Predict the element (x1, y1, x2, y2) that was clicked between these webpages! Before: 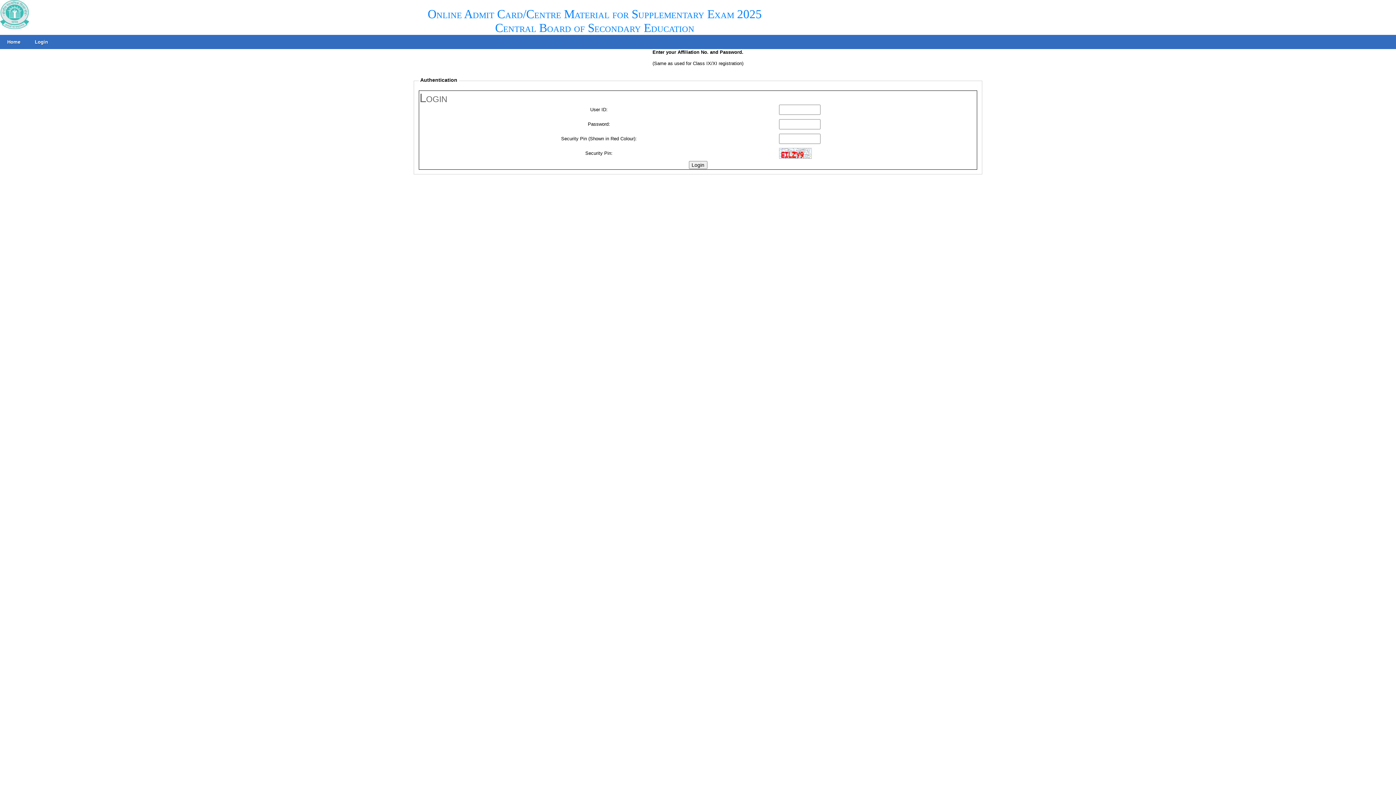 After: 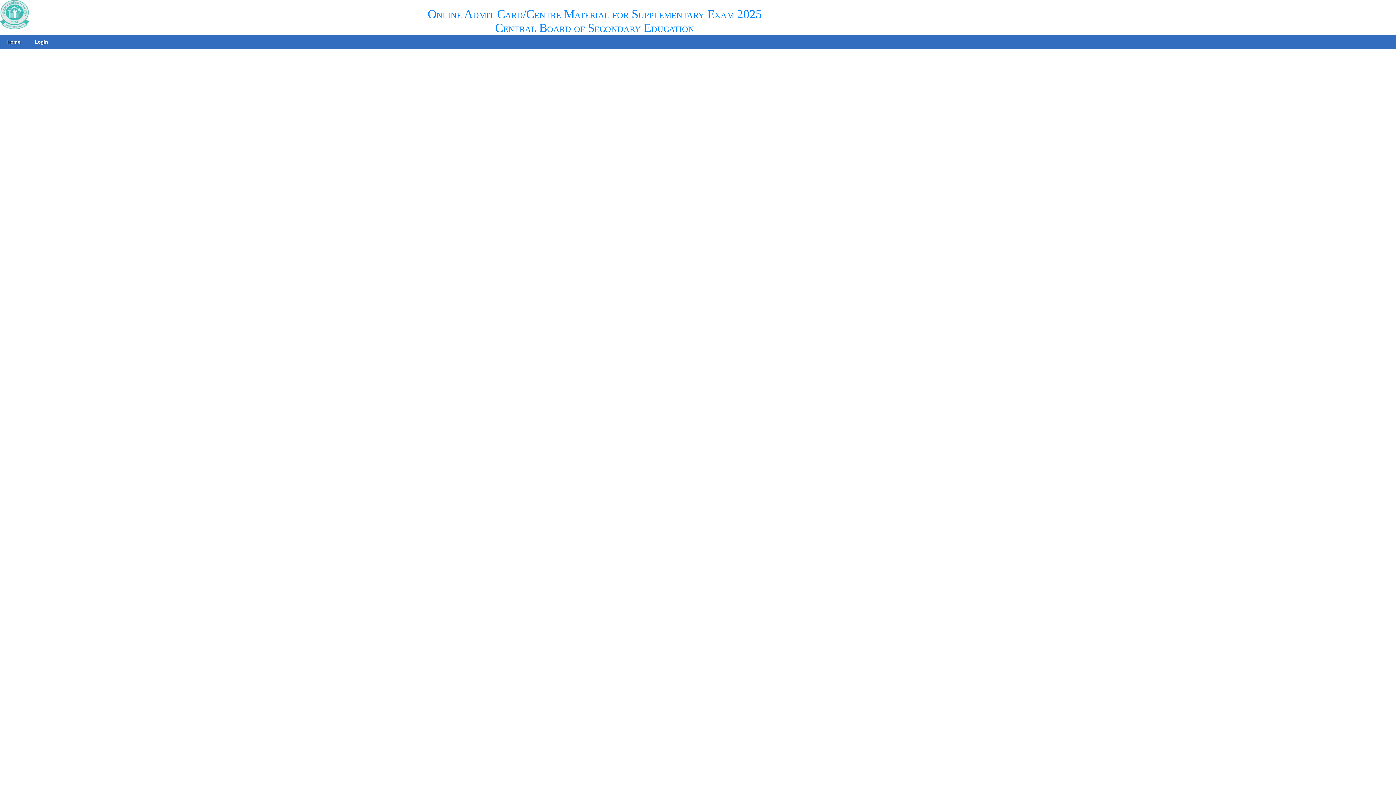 Action: label: Home bbox: (0, 35, 27, 48)